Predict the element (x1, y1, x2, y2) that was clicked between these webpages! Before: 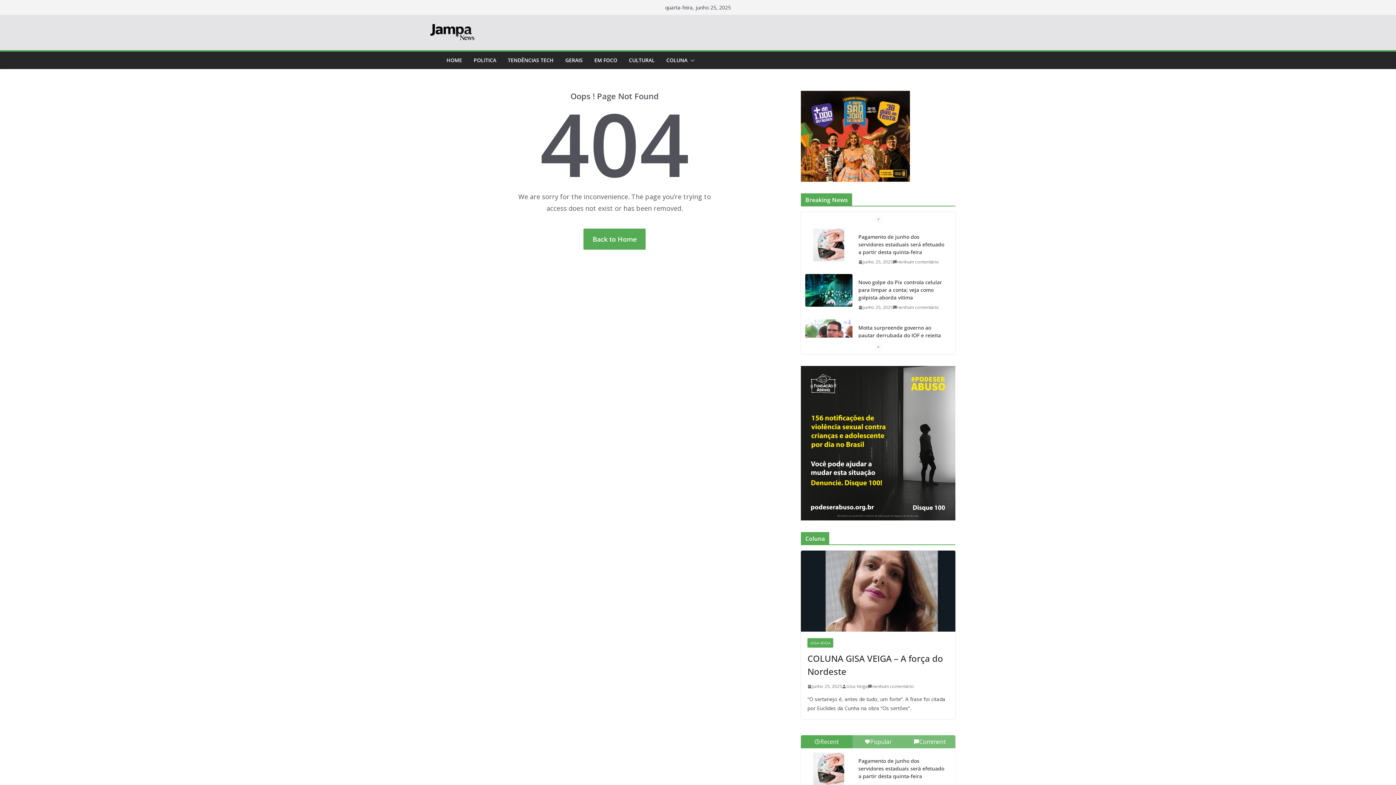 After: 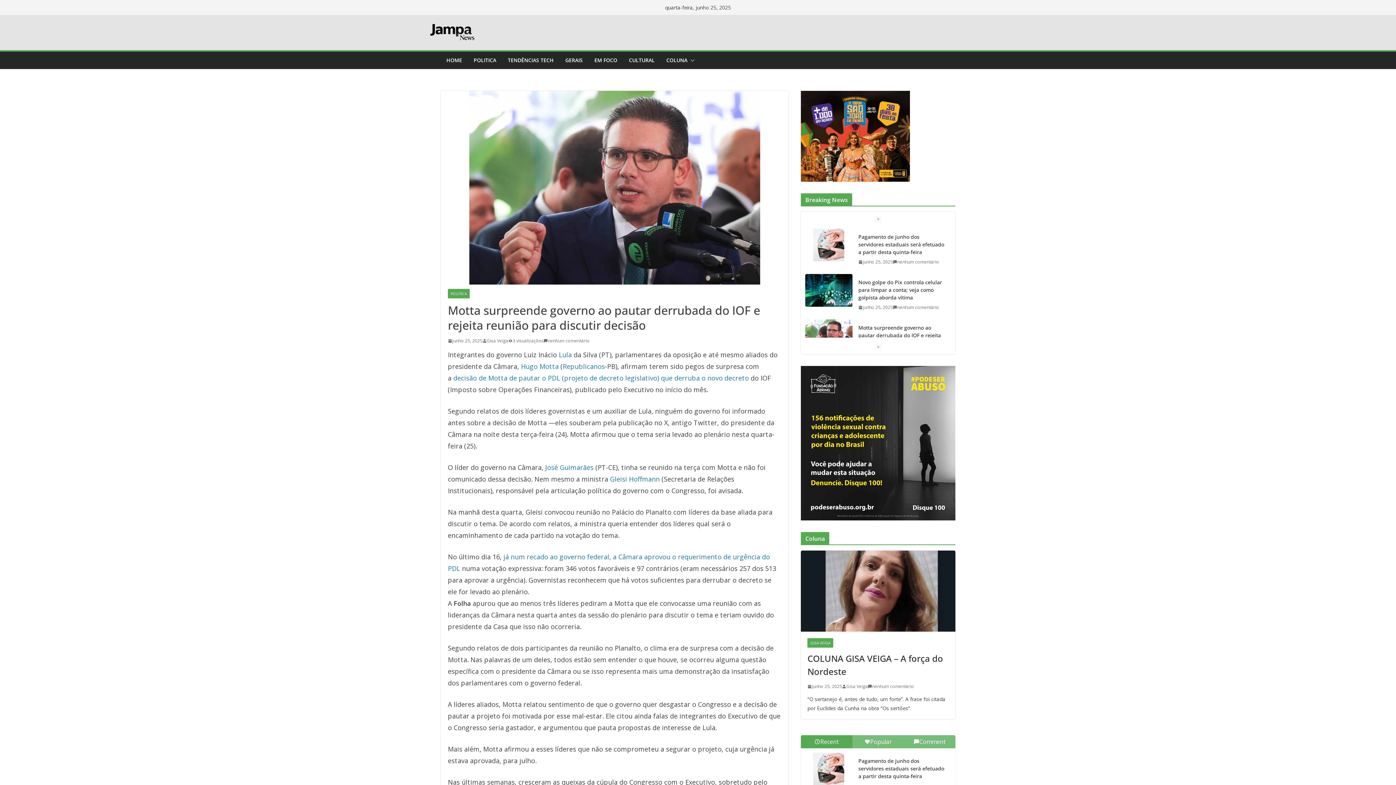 Action: bbox: (805, 319, 852, 352)